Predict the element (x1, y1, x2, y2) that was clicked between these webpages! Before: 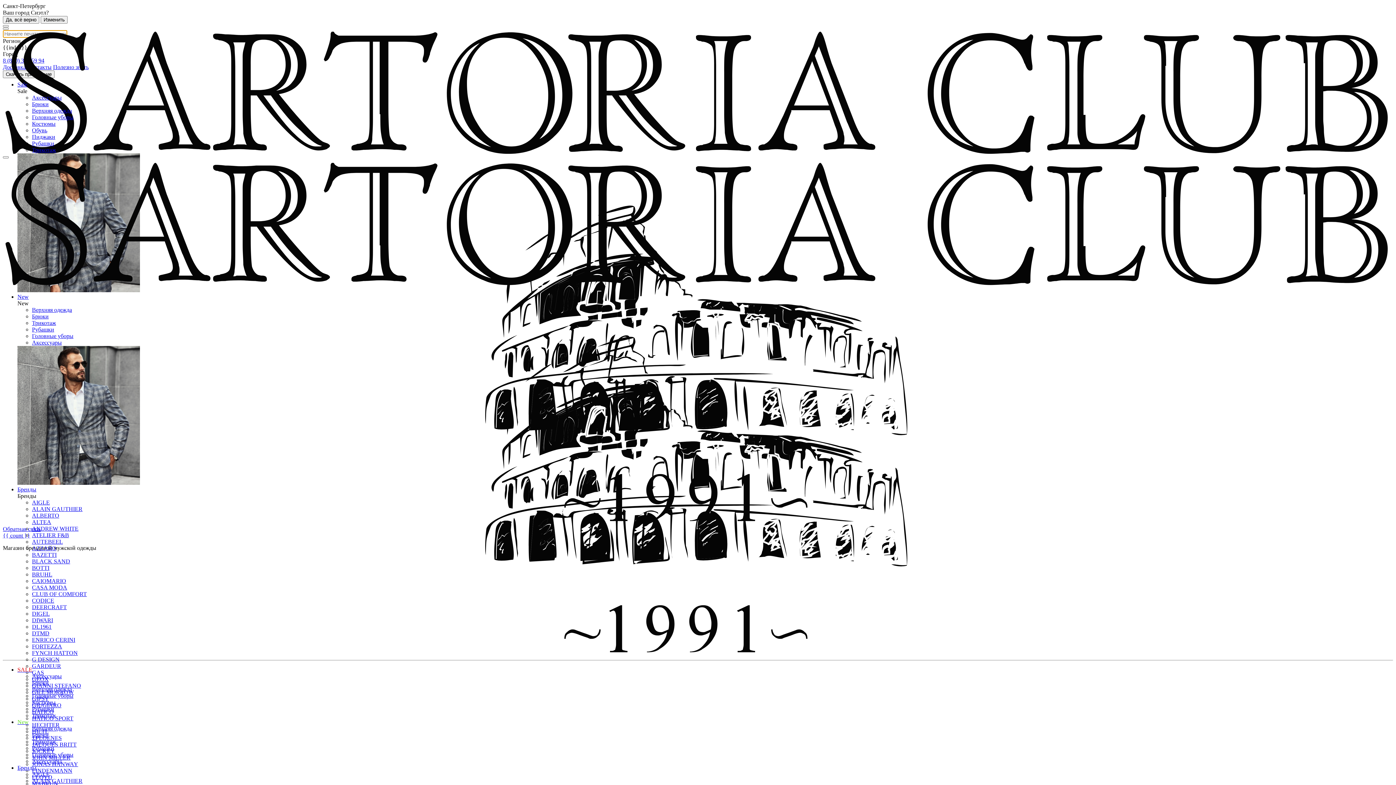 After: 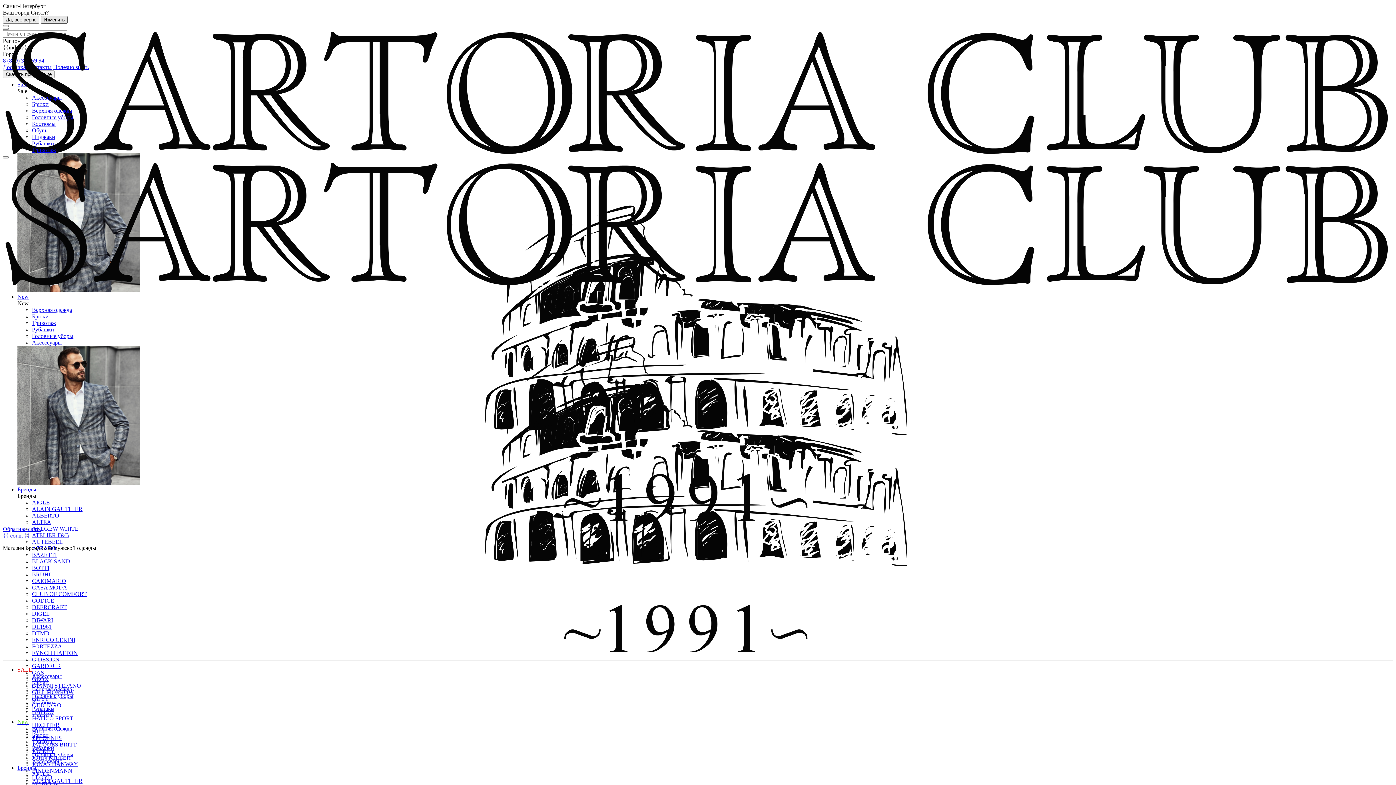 Action: label: Изменить bbox: (40, 16, 67, 23)